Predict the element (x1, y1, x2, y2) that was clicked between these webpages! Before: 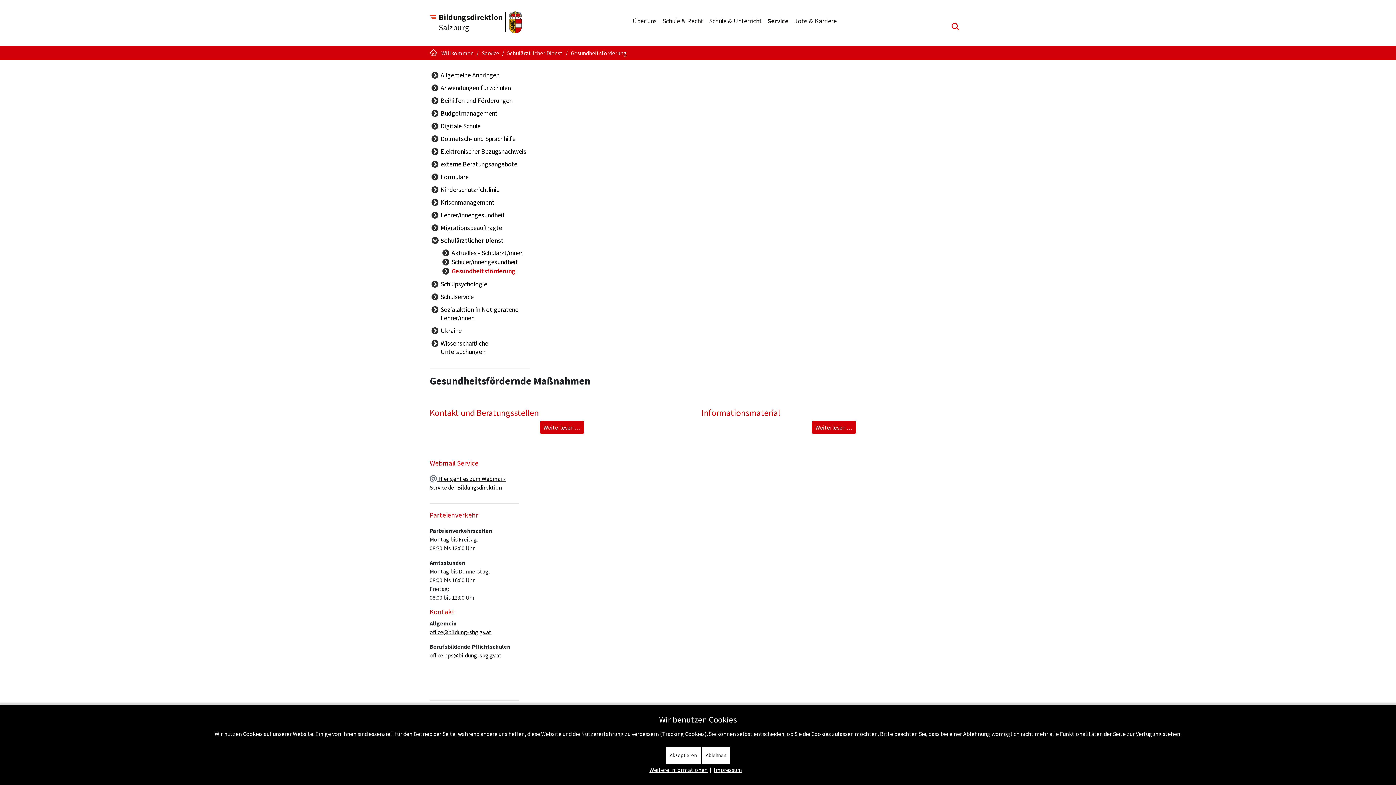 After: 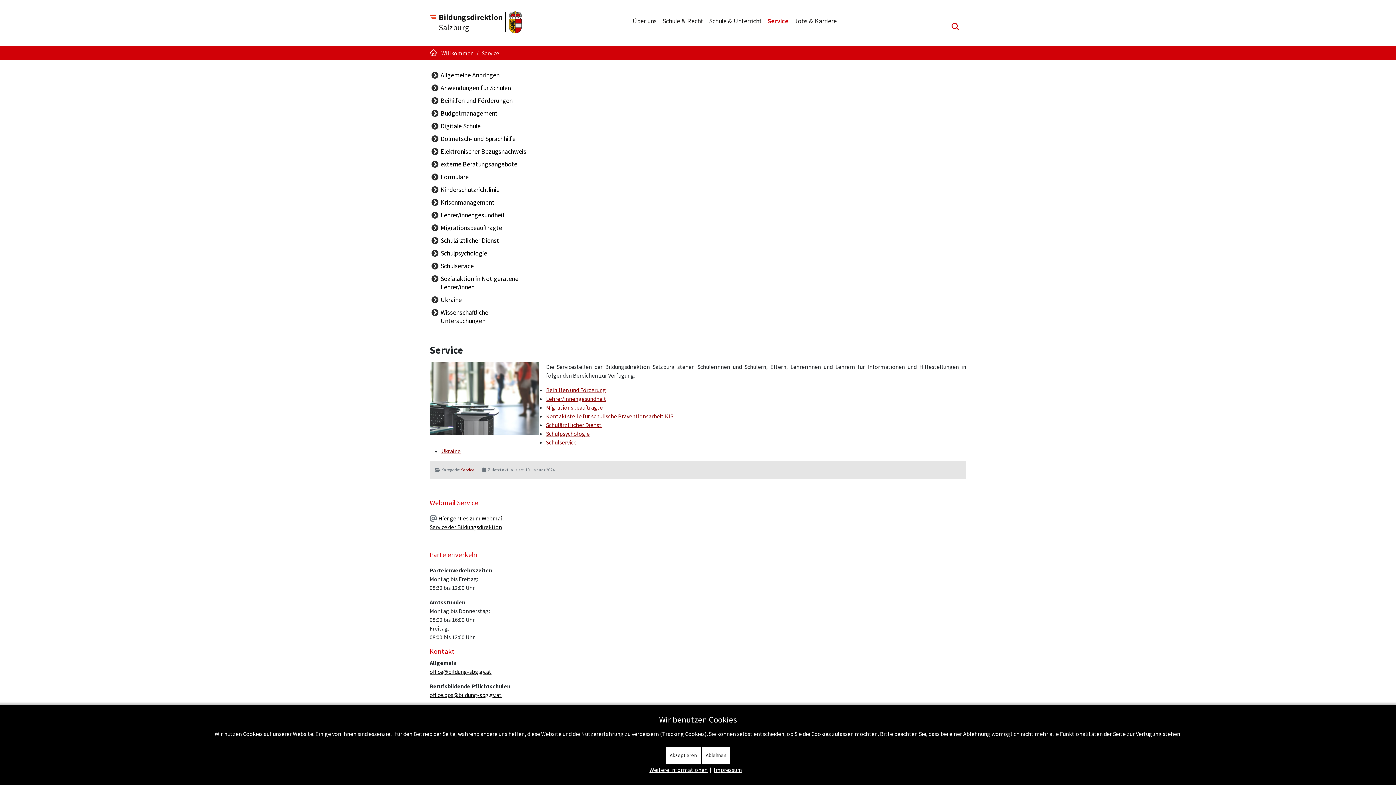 Action: label: Service bbox: (481, 49, 499, 56)